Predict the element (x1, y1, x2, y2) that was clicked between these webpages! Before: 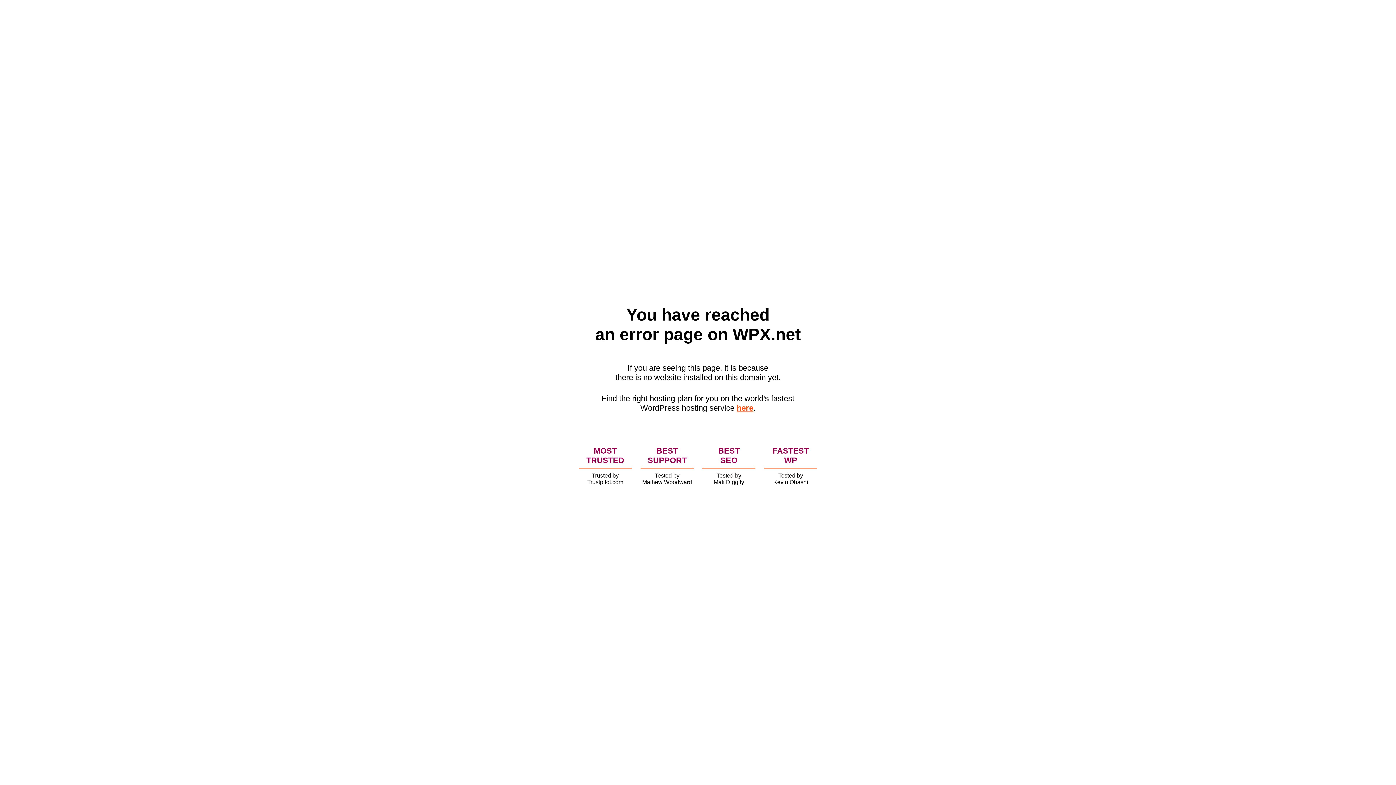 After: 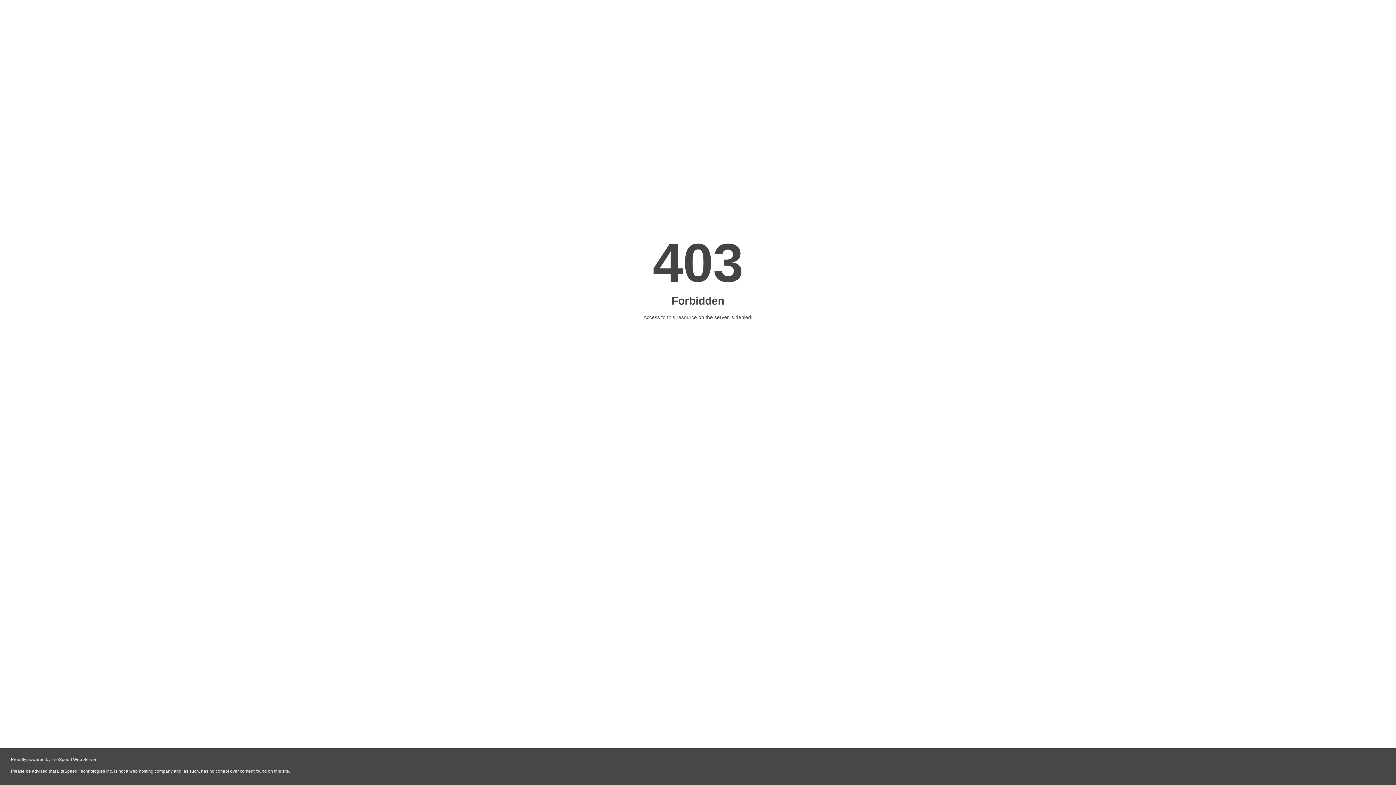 Action: bbox: (736, 403, 753, 412) label: here